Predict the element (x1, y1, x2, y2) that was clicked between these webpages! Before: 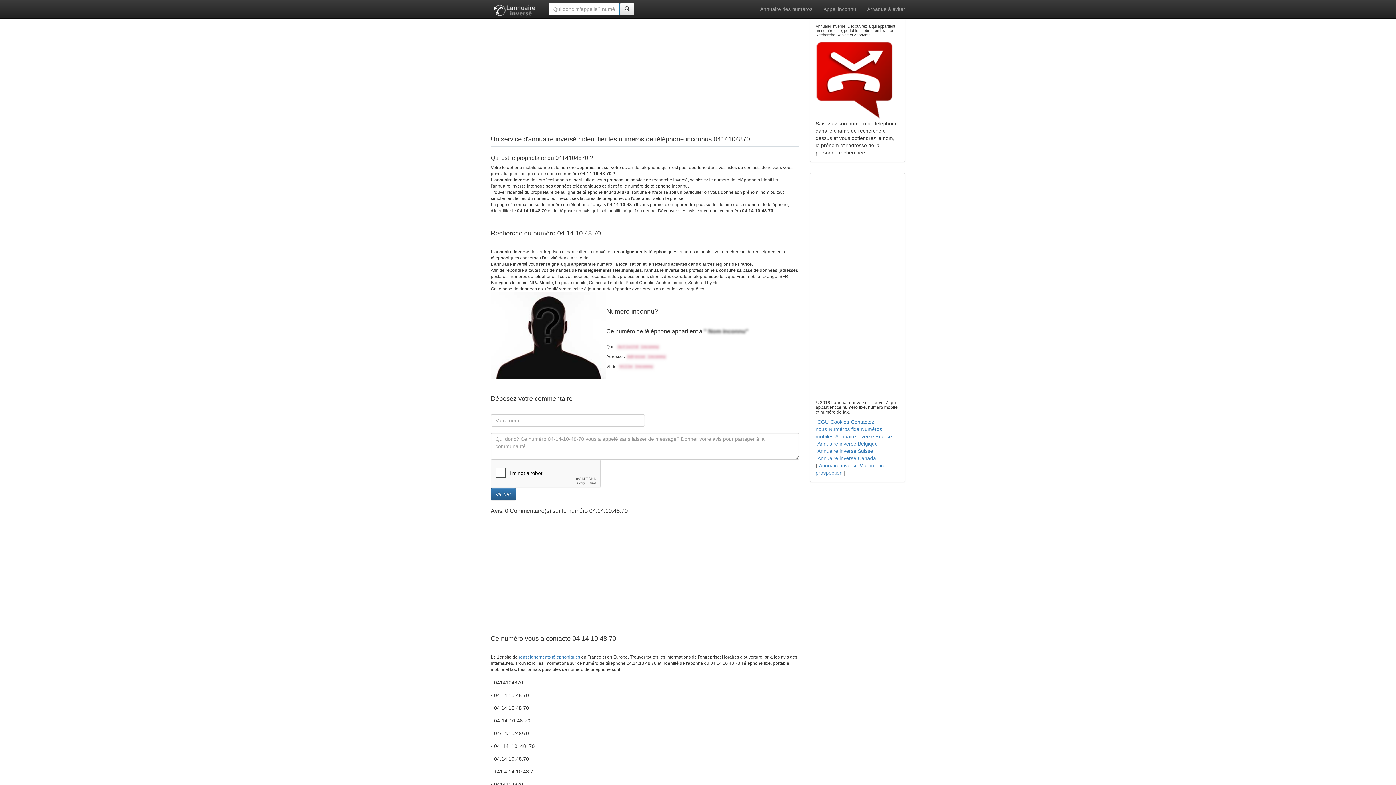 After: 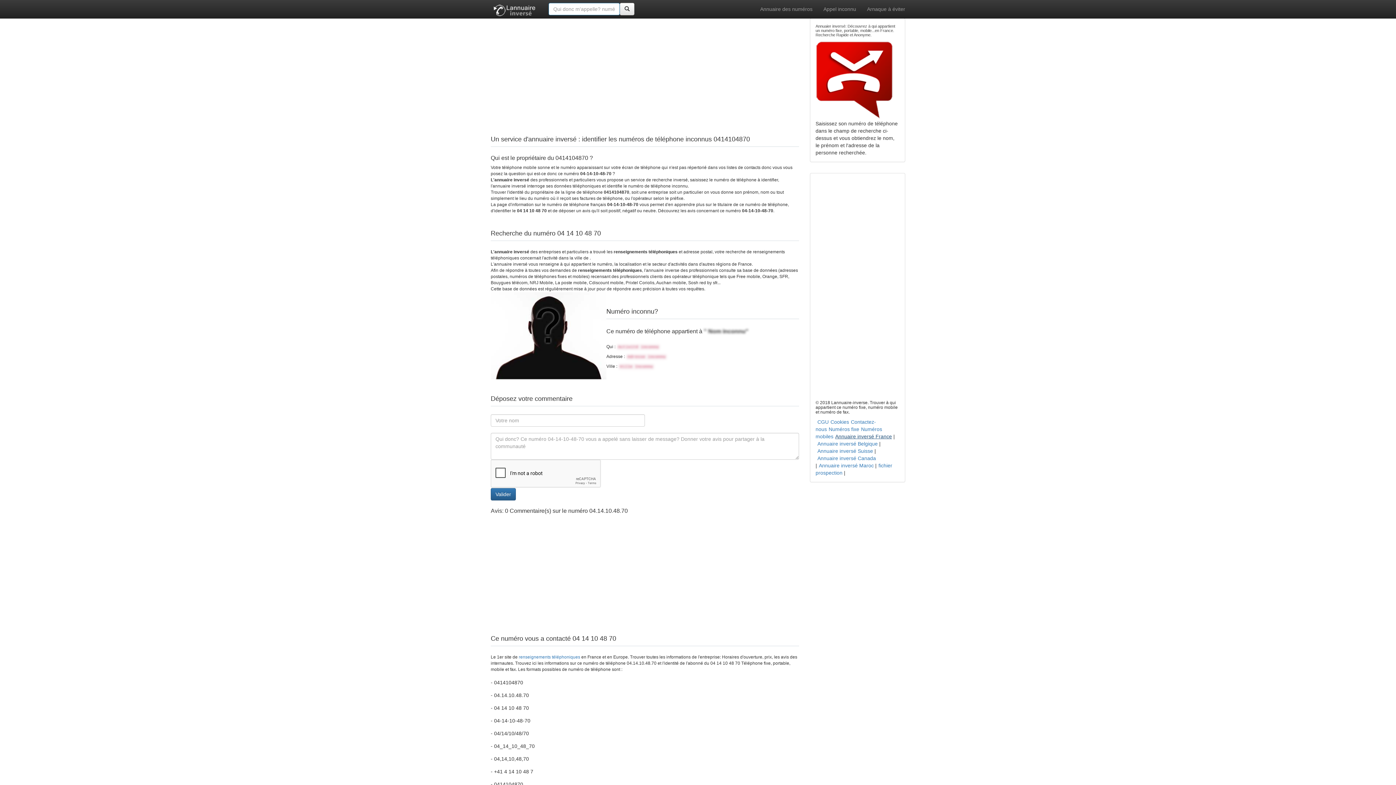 Action: label: Annuaire inversé France bbox: (835, 433, 892, 439)